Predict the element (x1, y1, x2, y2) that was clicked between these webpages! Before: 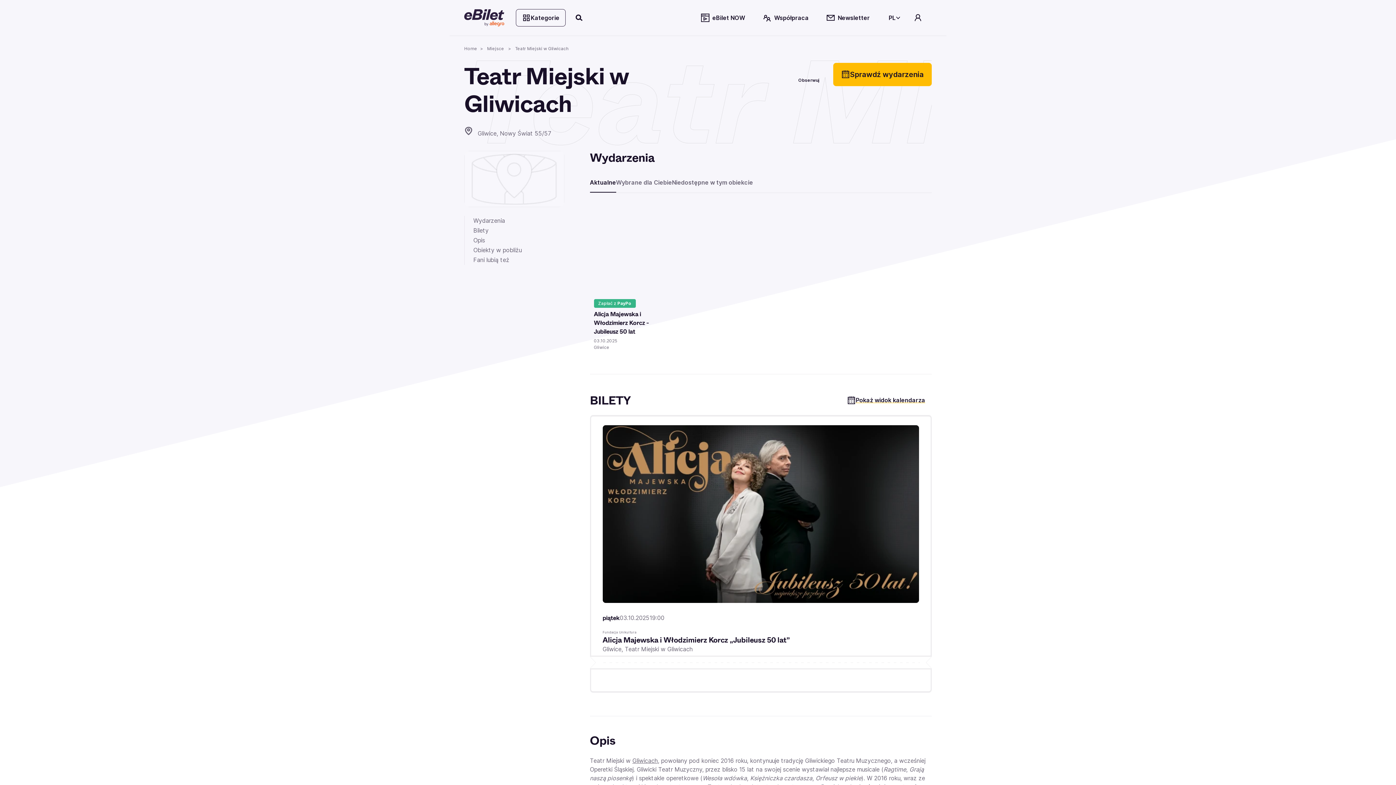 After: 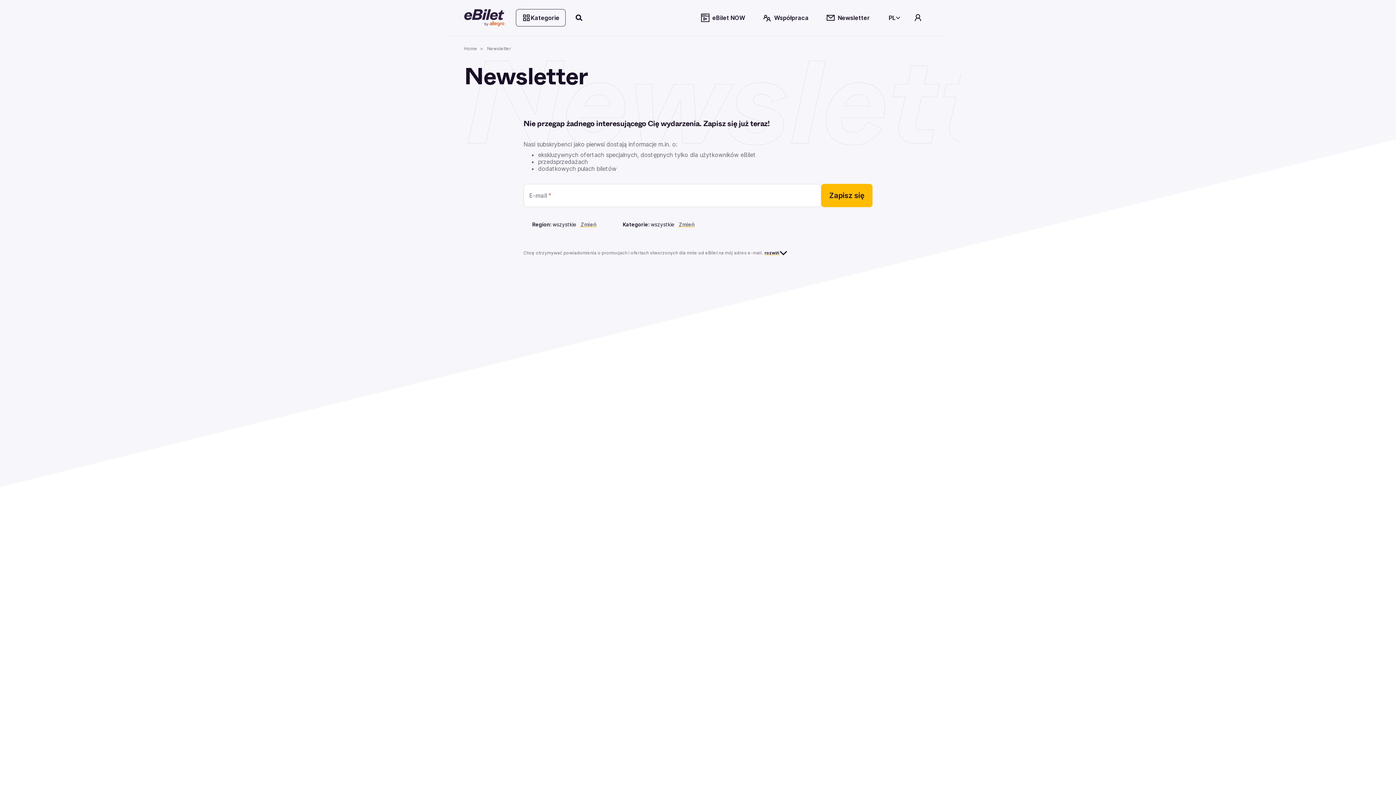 Action: bbox: (819, 9, 876, 26) label: Newsletter